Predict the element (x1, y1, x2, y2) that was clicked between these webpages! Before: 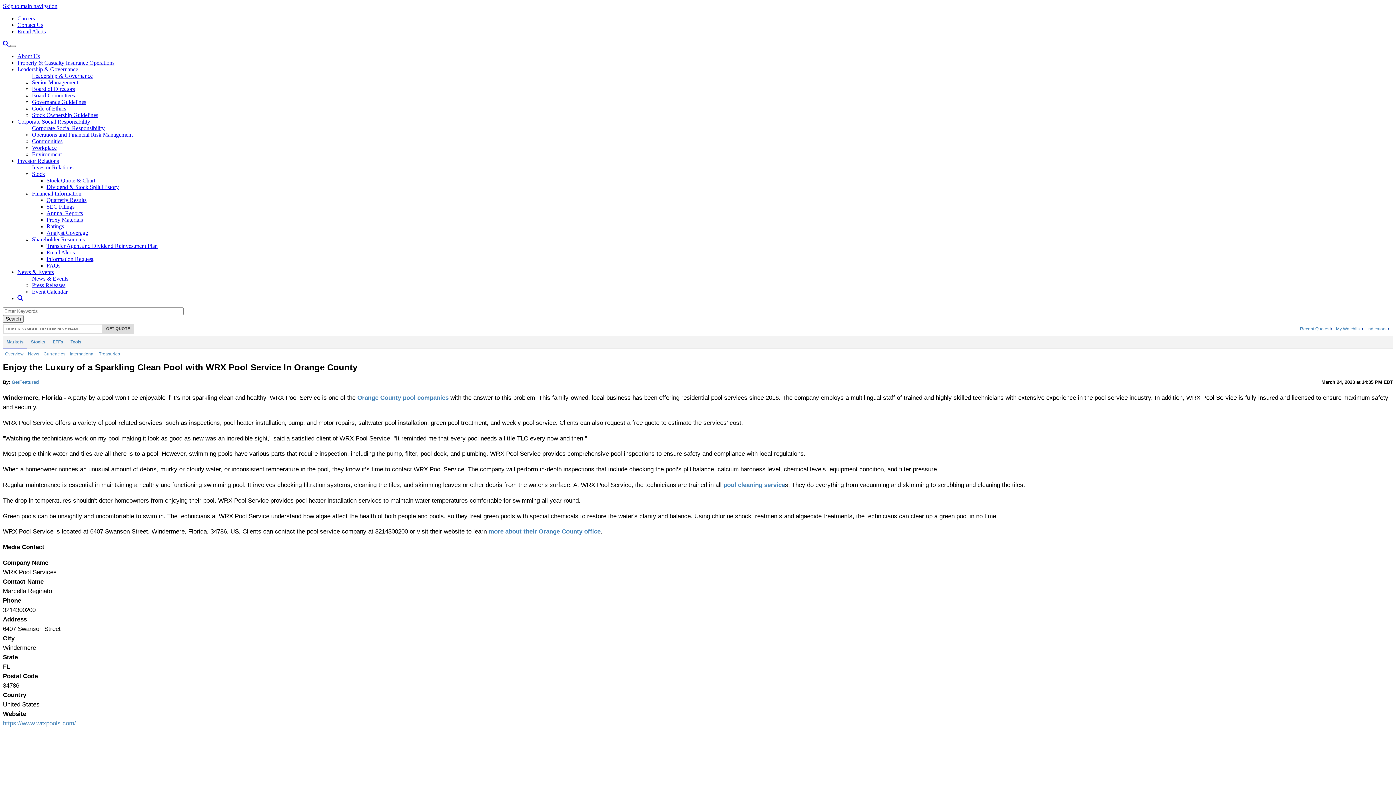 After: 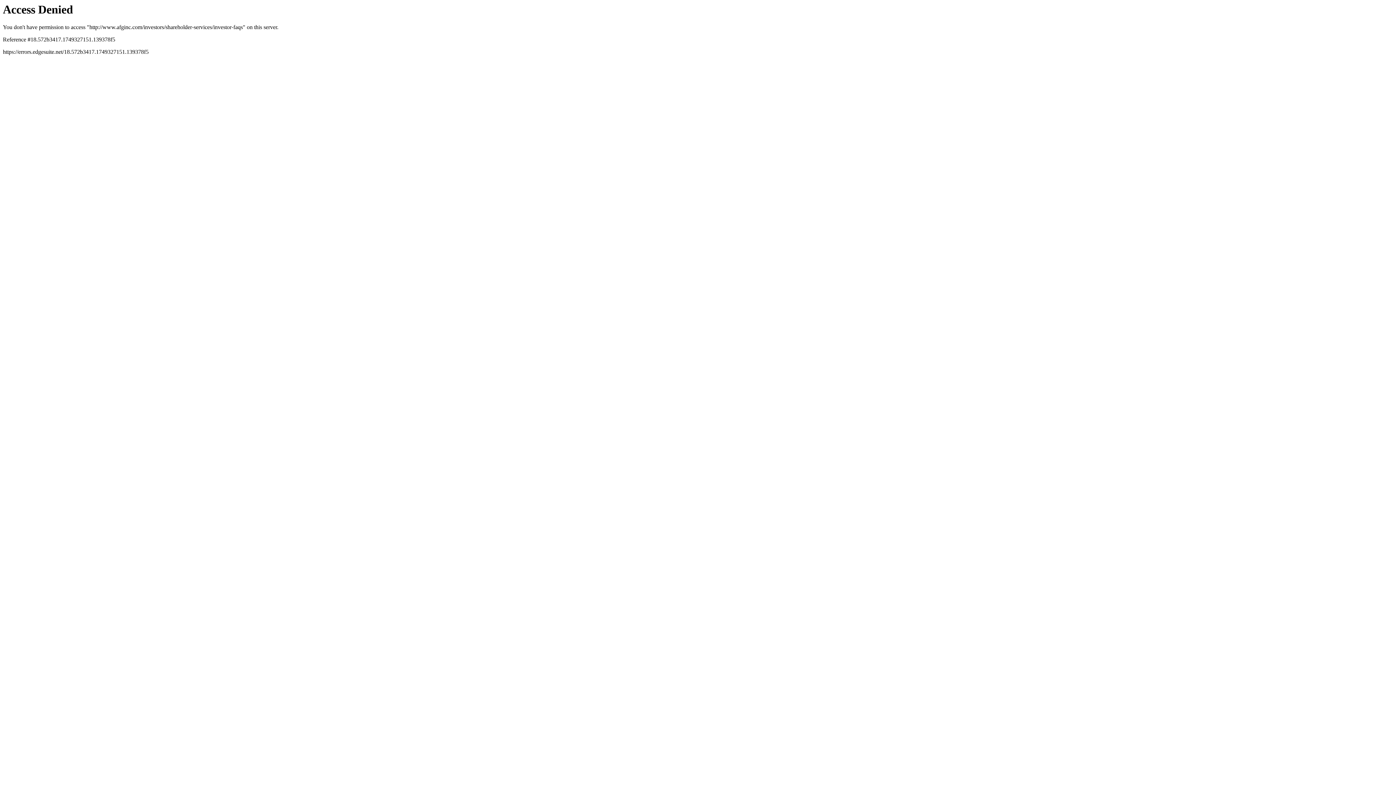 Action: bbox: (46, 262, 60, 268) label: FAQs